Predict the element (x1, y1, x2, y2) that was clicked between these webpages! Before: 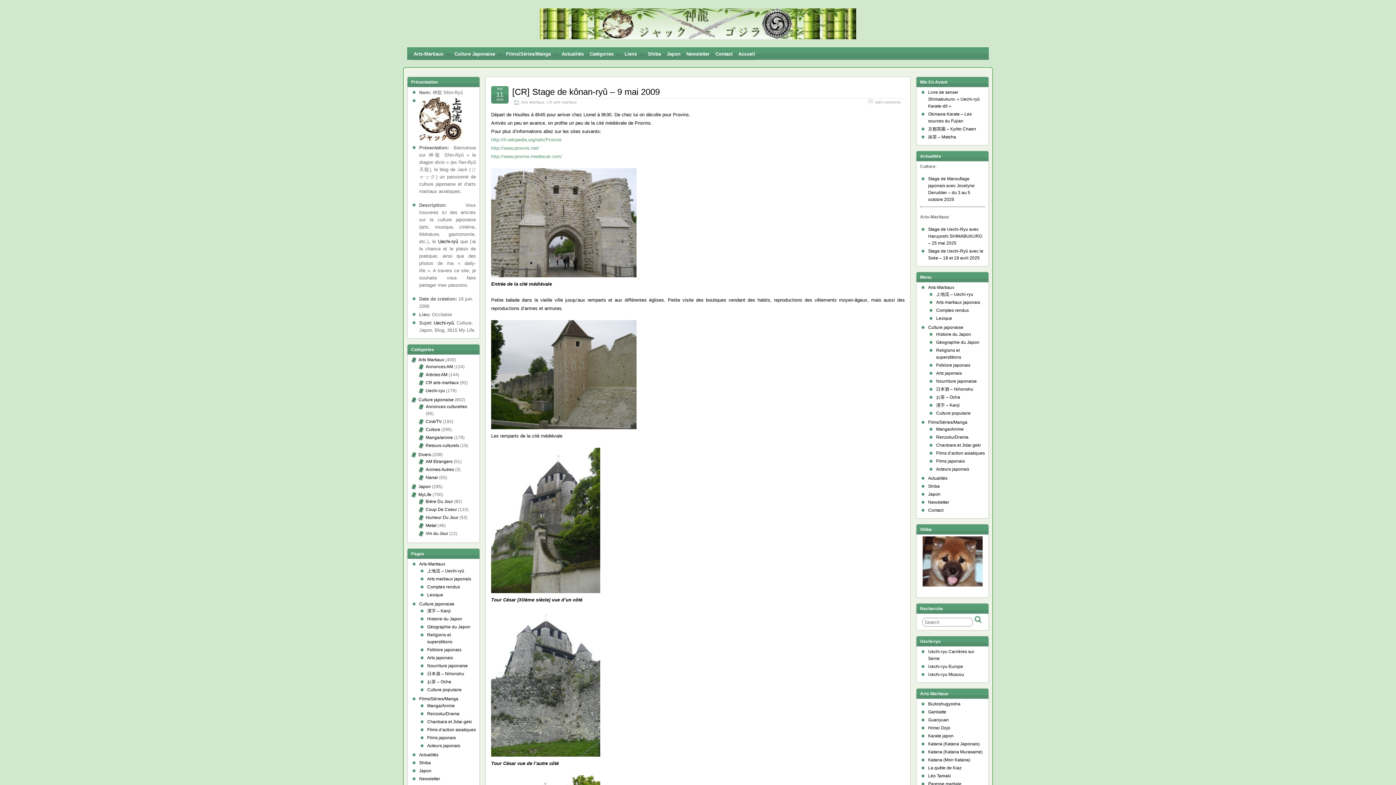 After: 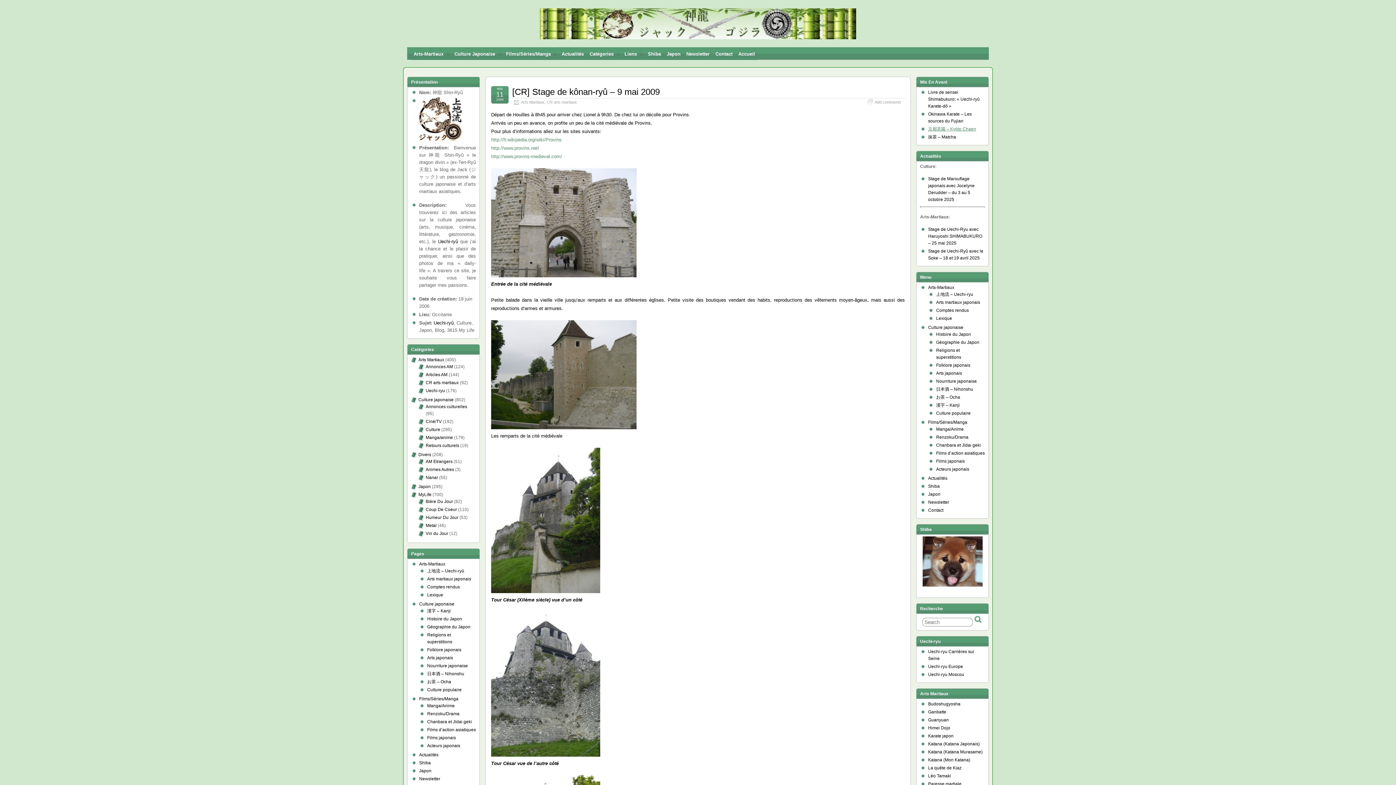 Action: label: 京都茶園 – Kyōto Chaen bbox: (928, 126, 976, 131)